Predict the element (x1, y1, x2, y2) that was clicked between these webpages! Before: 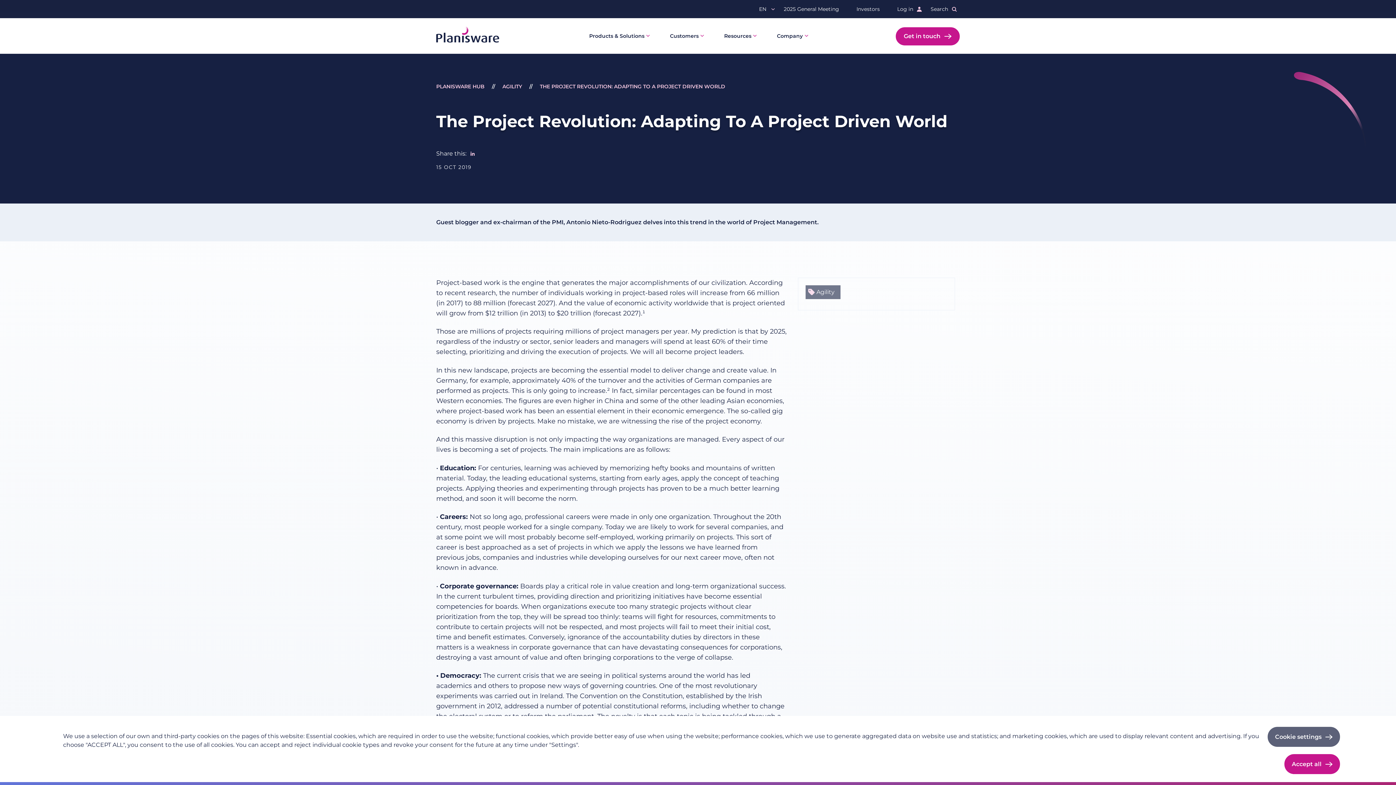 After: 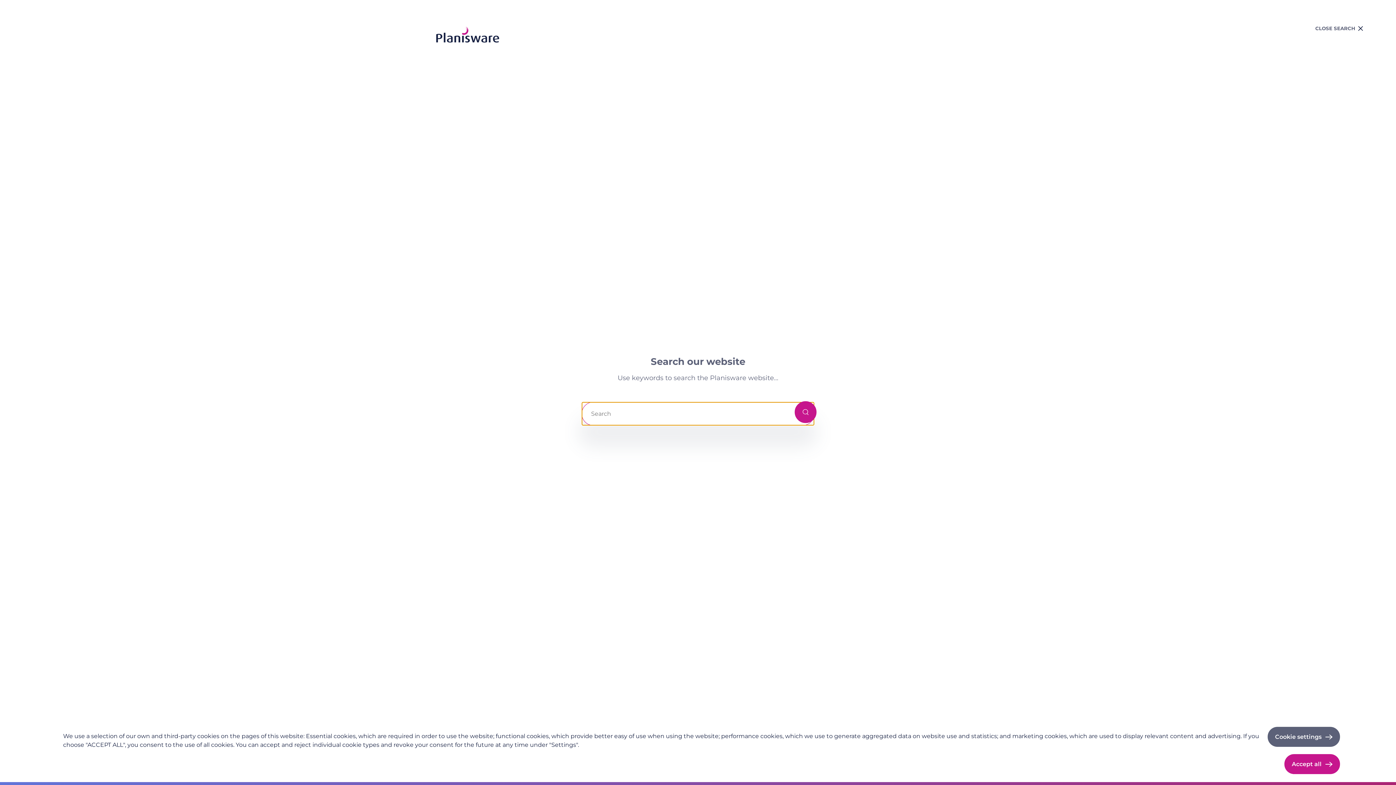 Action: label: Search bbox: (925, 0, 960, 18)